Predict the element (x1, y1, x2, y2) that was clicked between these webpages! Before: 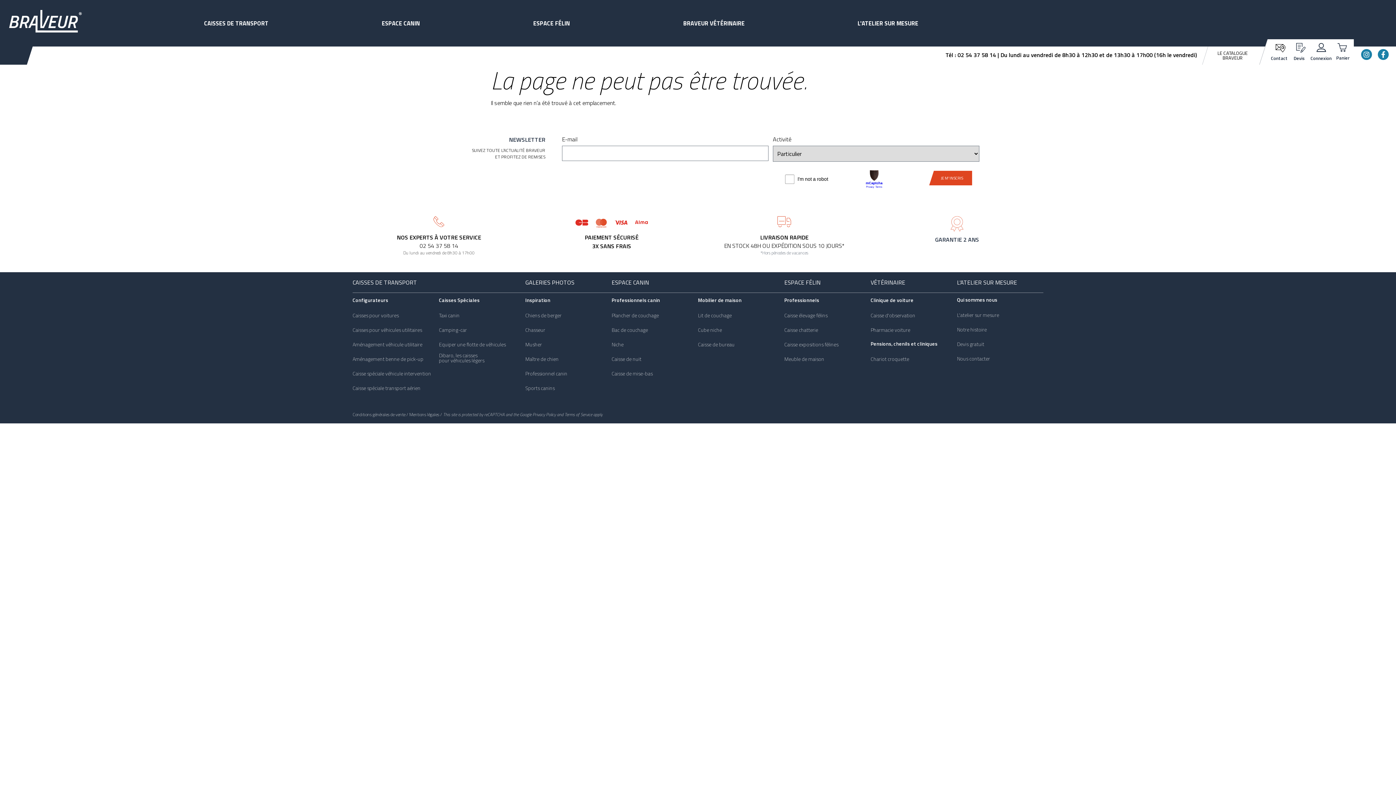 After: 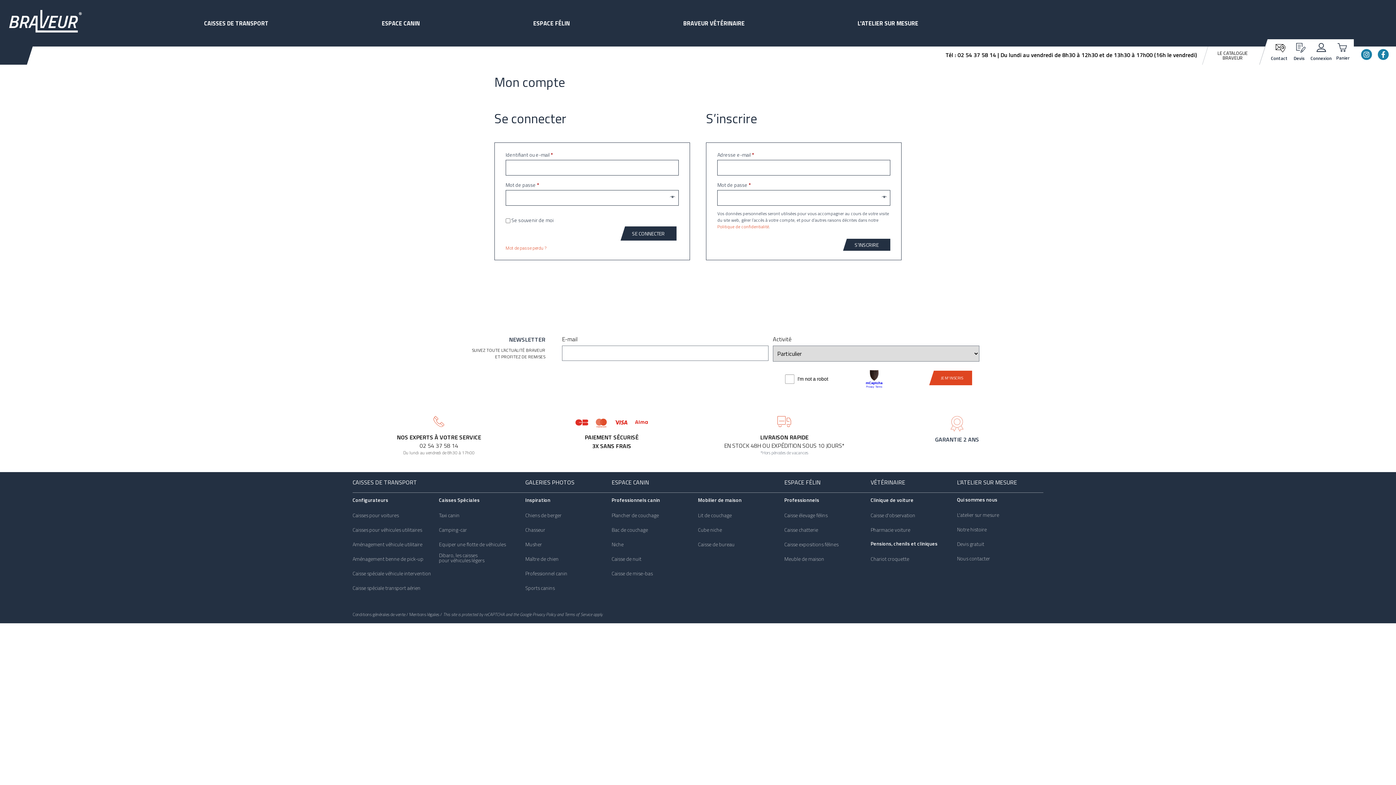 Action: label: Connexion bbox: (1314, 39, 1328, 54)